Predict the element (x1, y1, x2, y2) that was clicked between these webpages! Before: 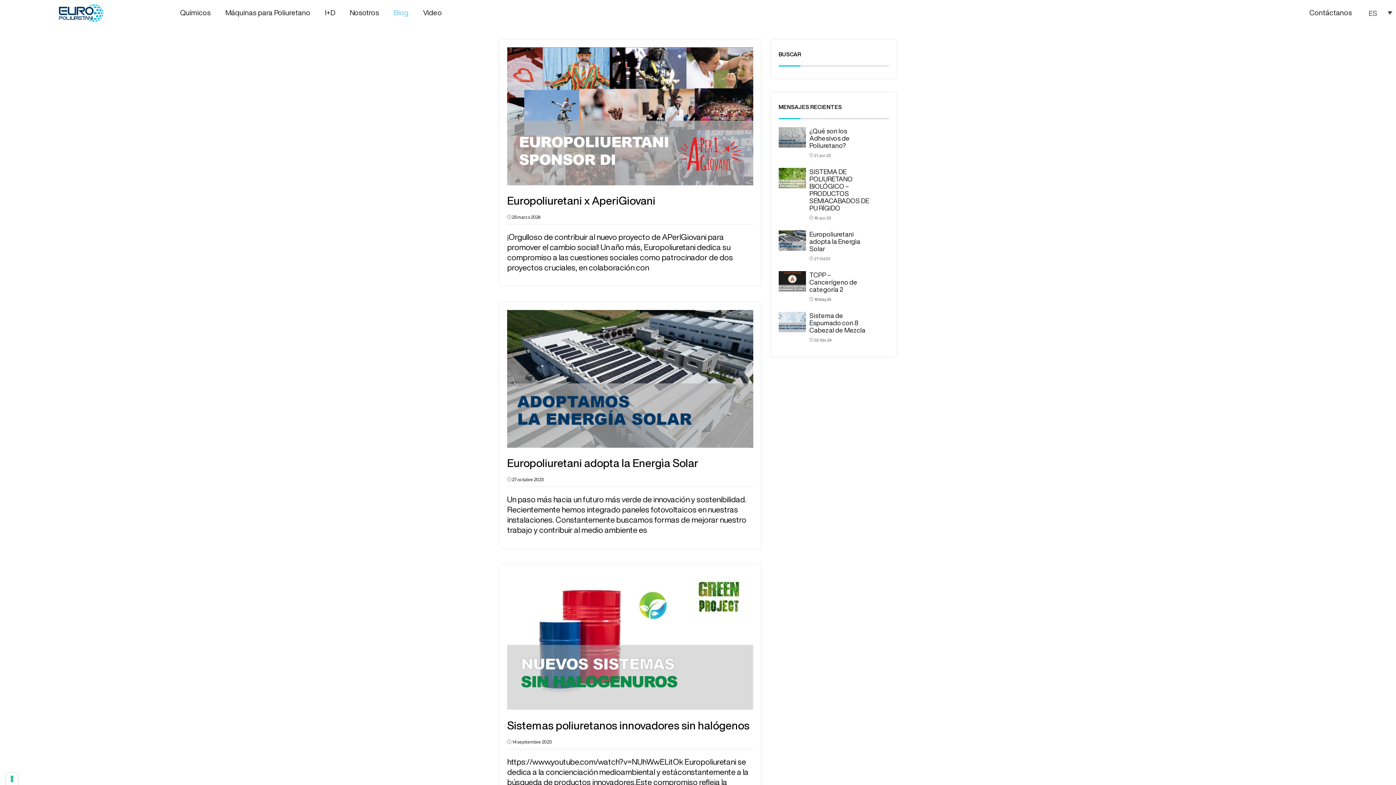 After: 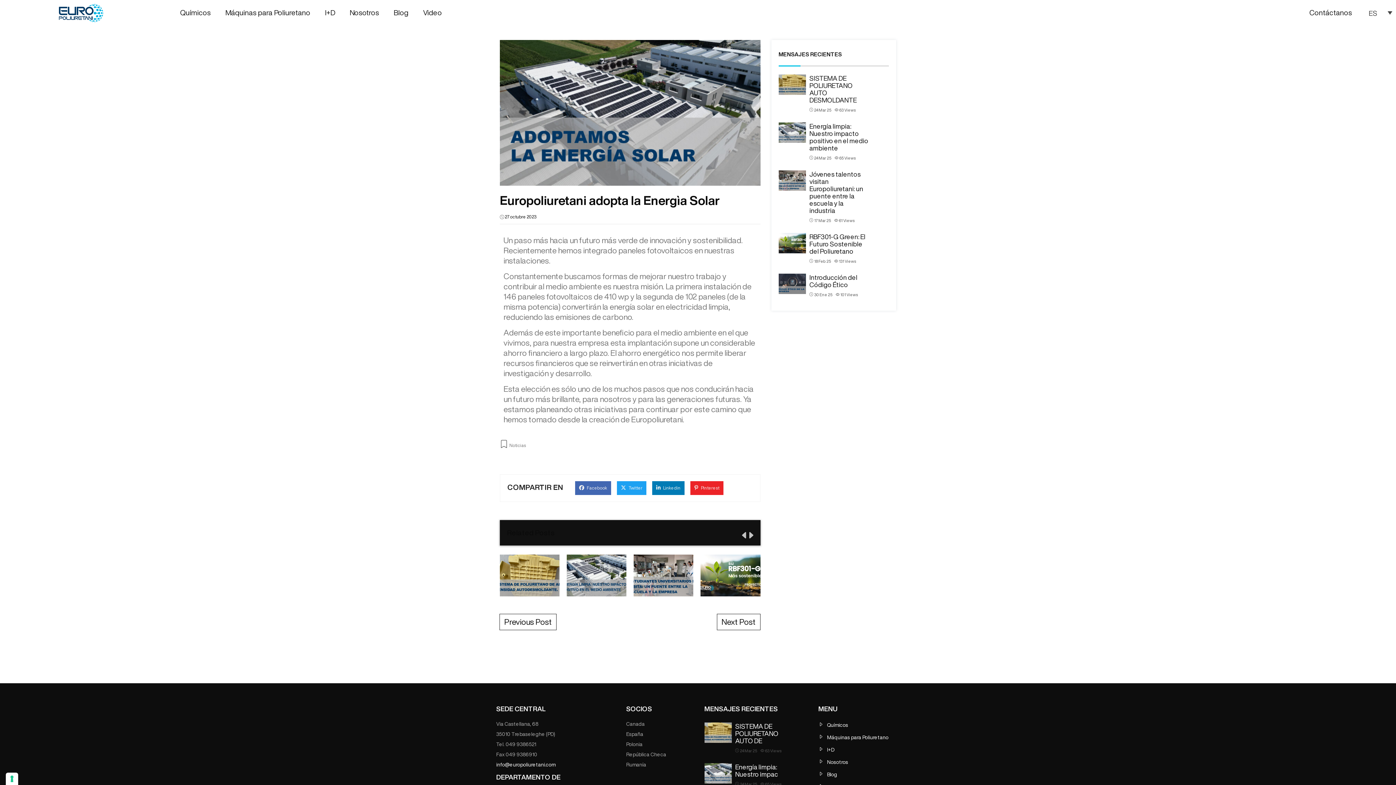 Action: bbox: (507, 311, 753, 319)